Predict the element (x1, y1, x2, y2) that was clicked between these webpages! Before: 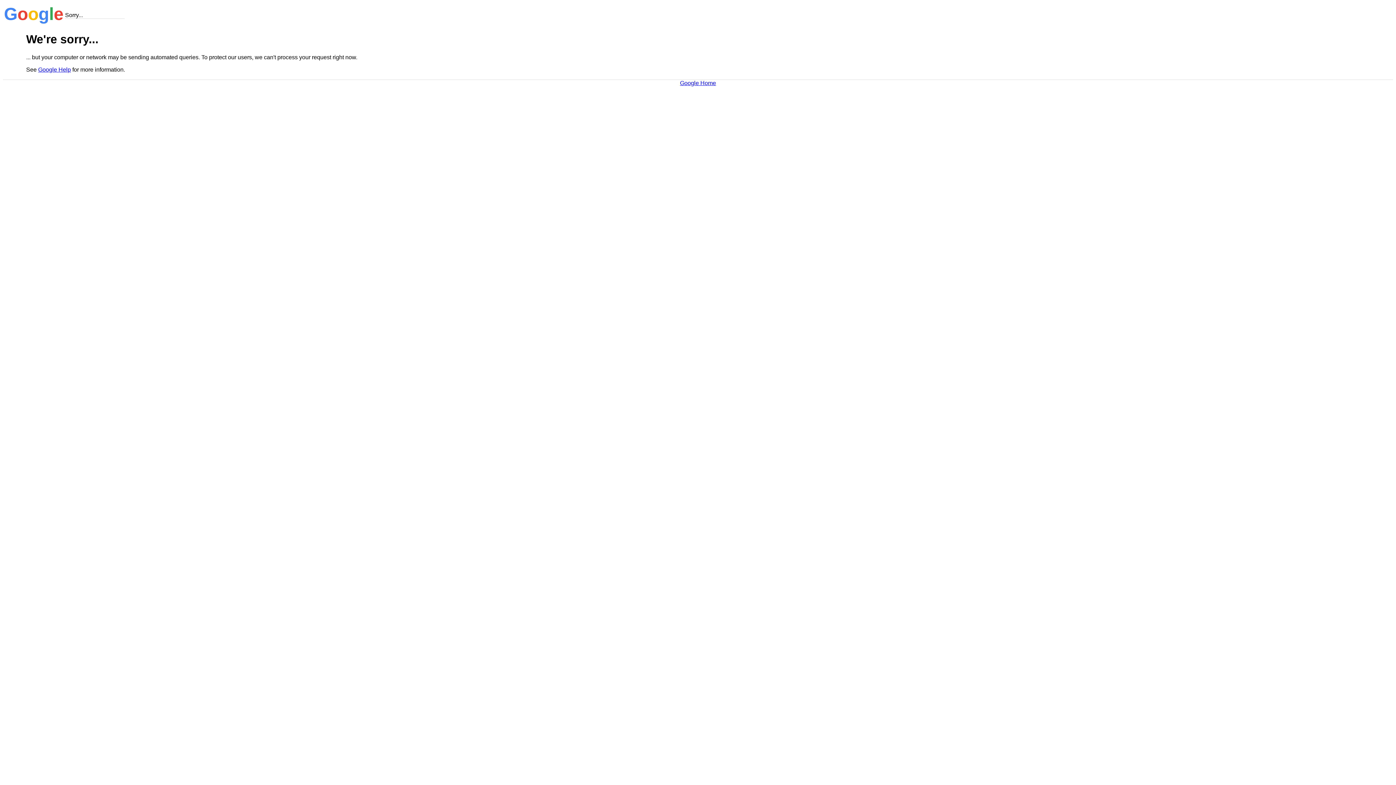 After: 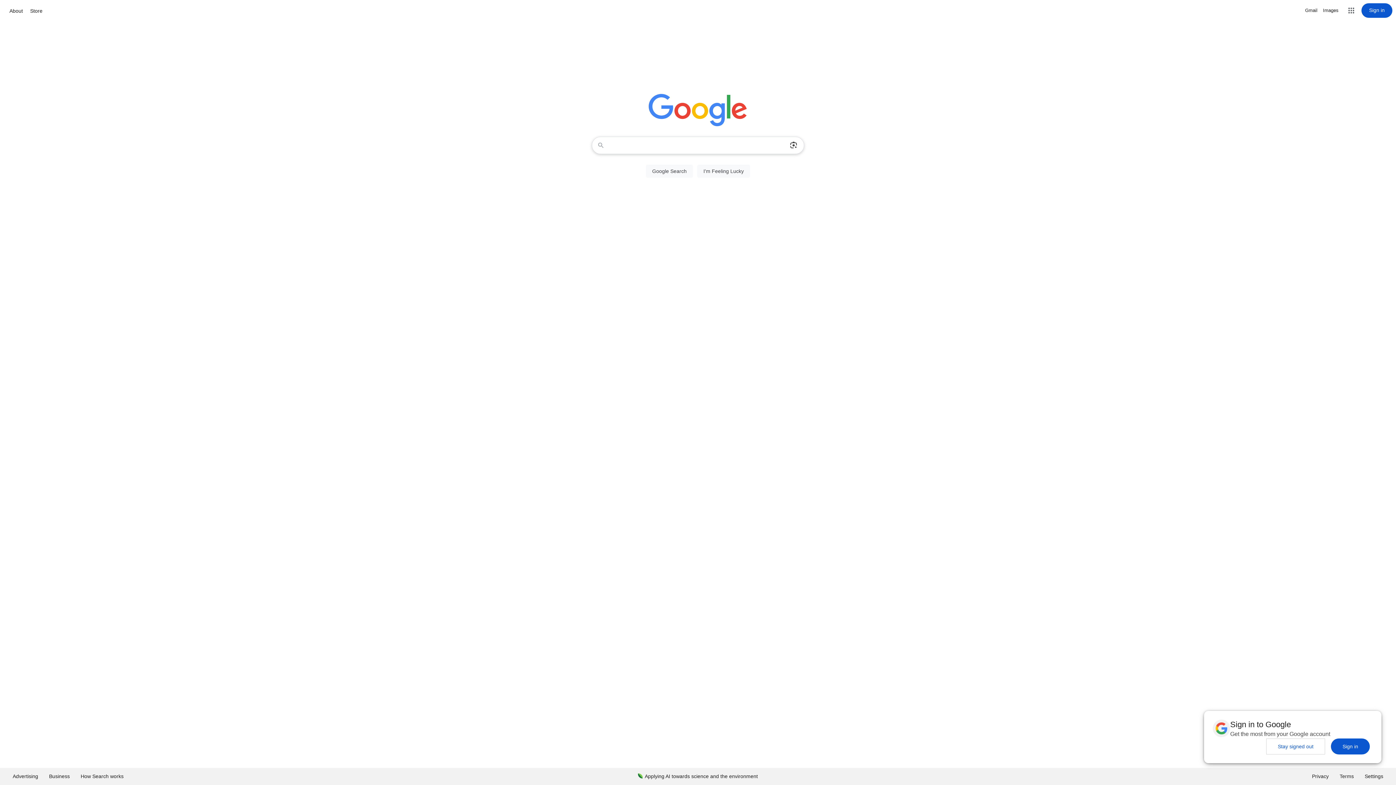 Action: label: Google Home bbox: (680, 79, 716, 86)